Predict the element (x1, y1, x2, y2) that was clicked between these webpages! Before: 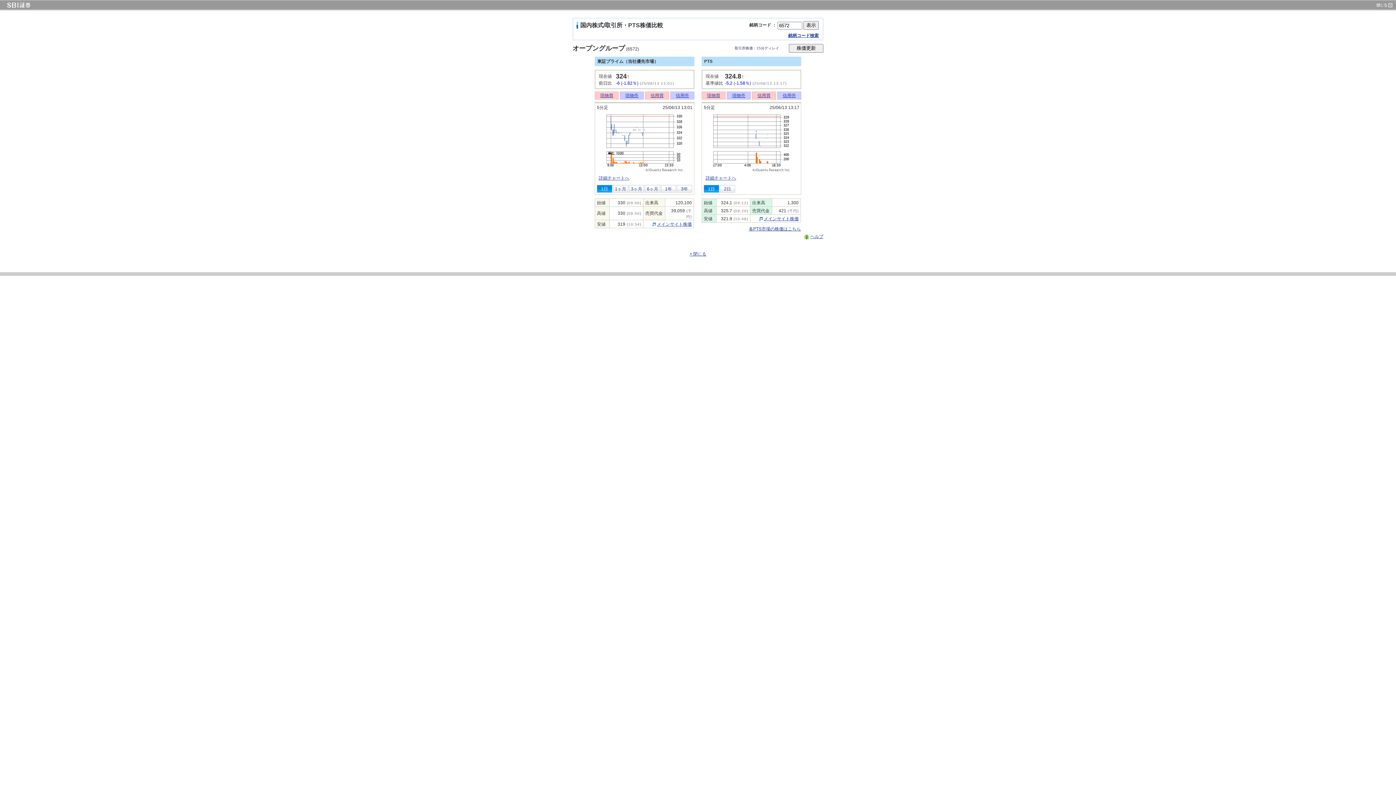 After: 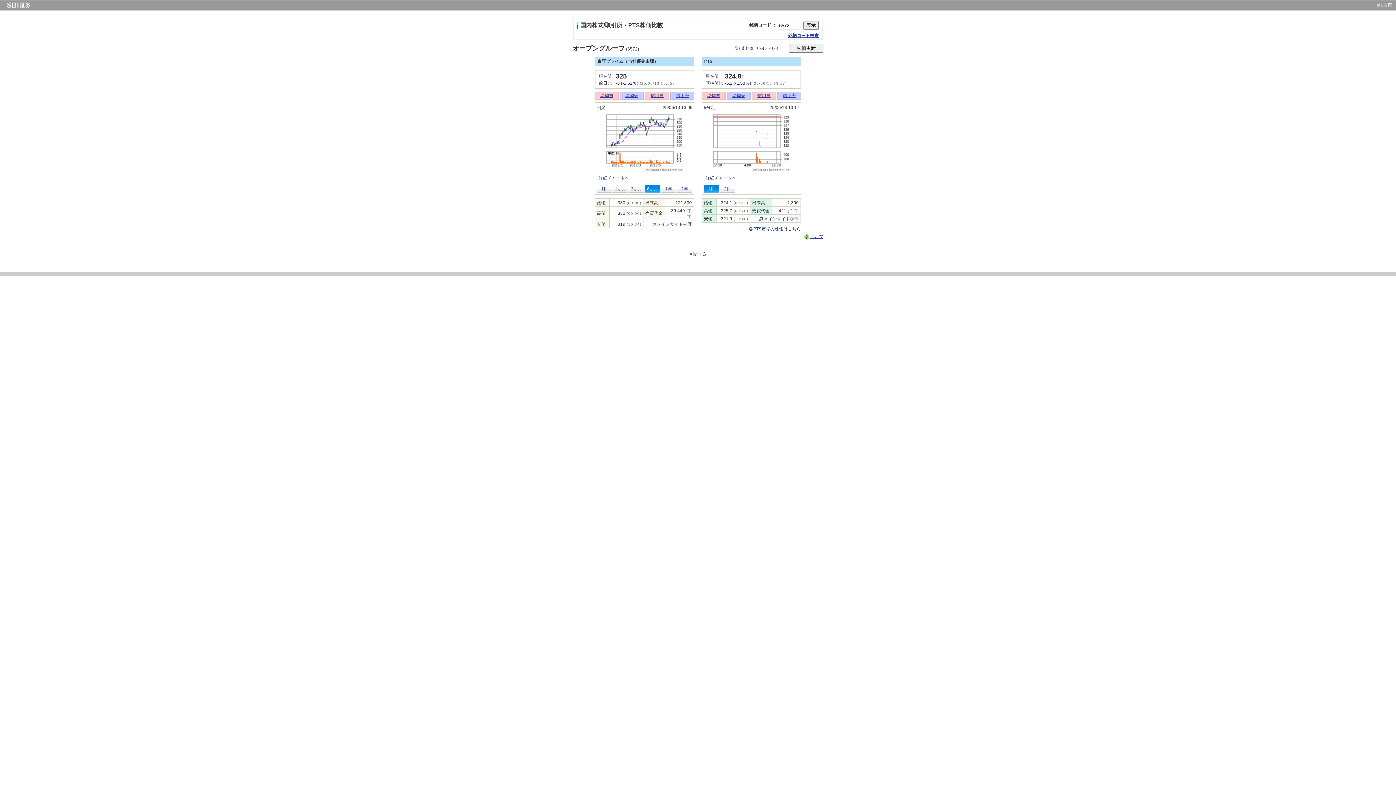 Action: label: 6ヶ月 bbox: (645, 185, 660, 192)